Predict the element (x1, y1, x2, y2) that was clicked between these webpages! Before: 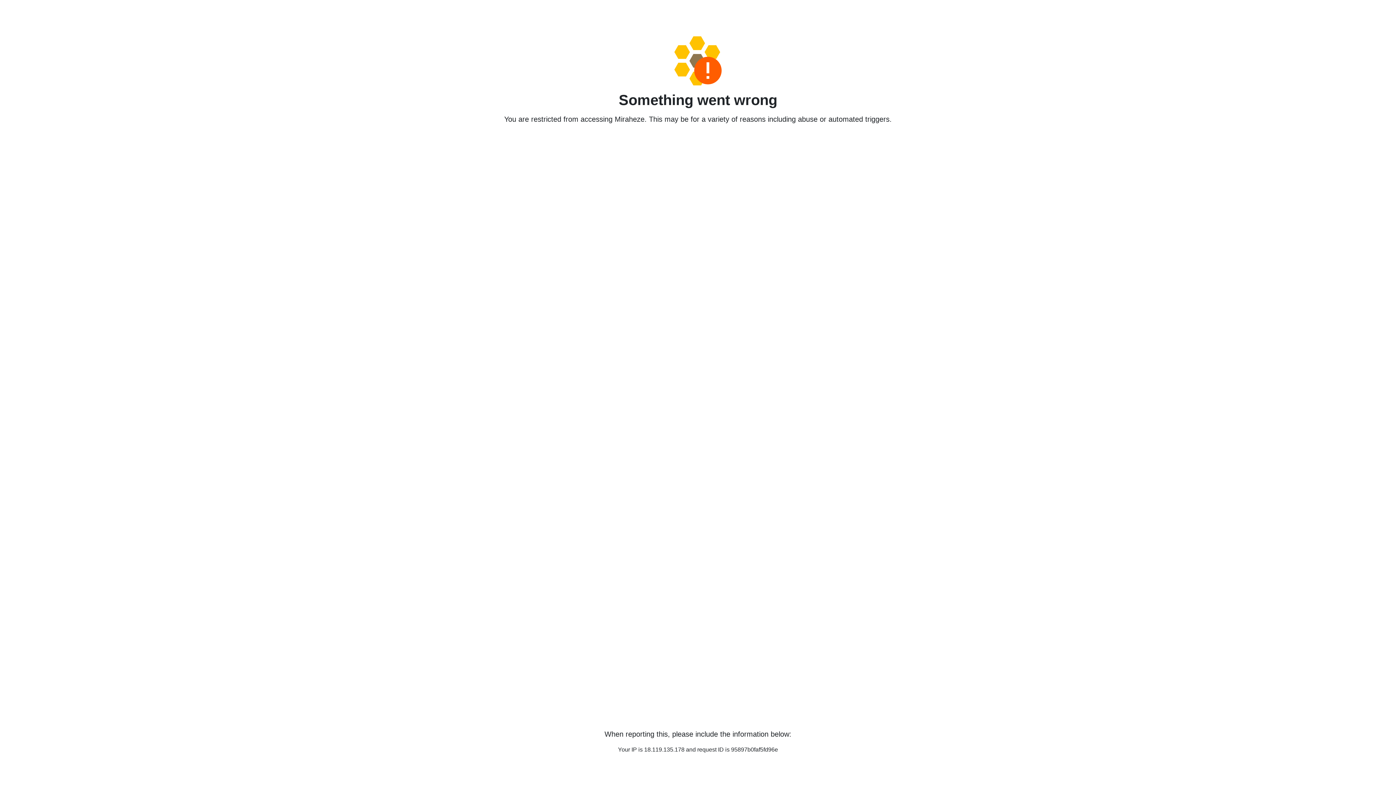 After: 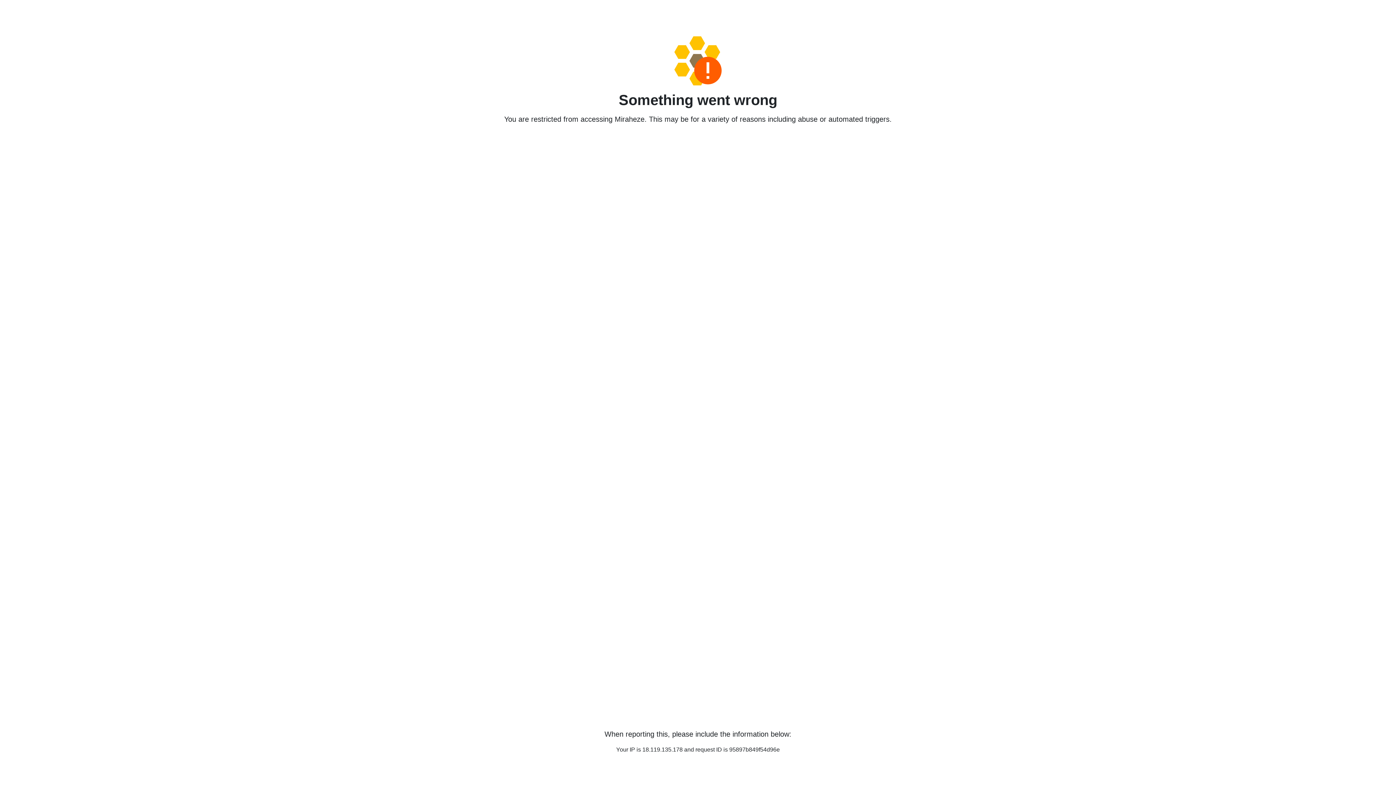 Action: bbox: (458, 36, 938, 85)